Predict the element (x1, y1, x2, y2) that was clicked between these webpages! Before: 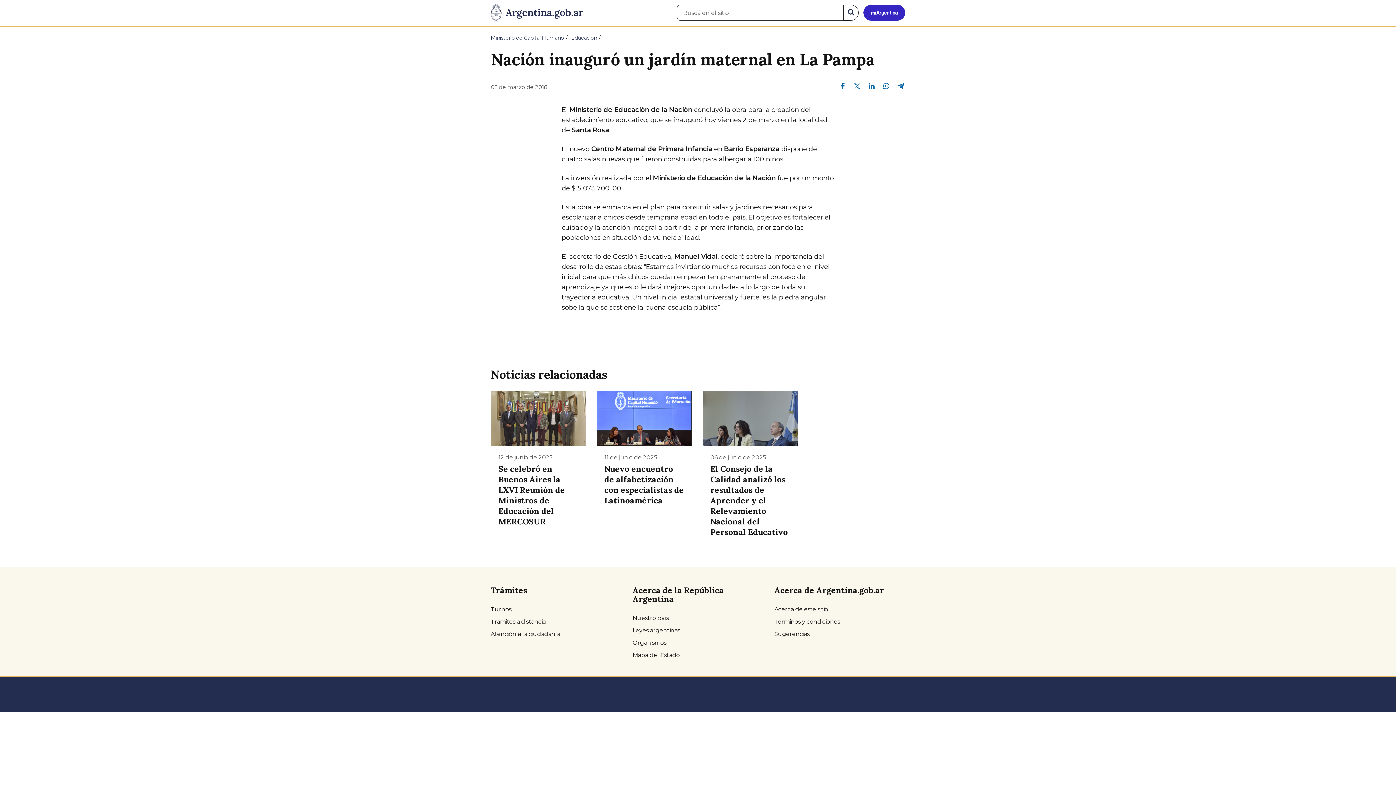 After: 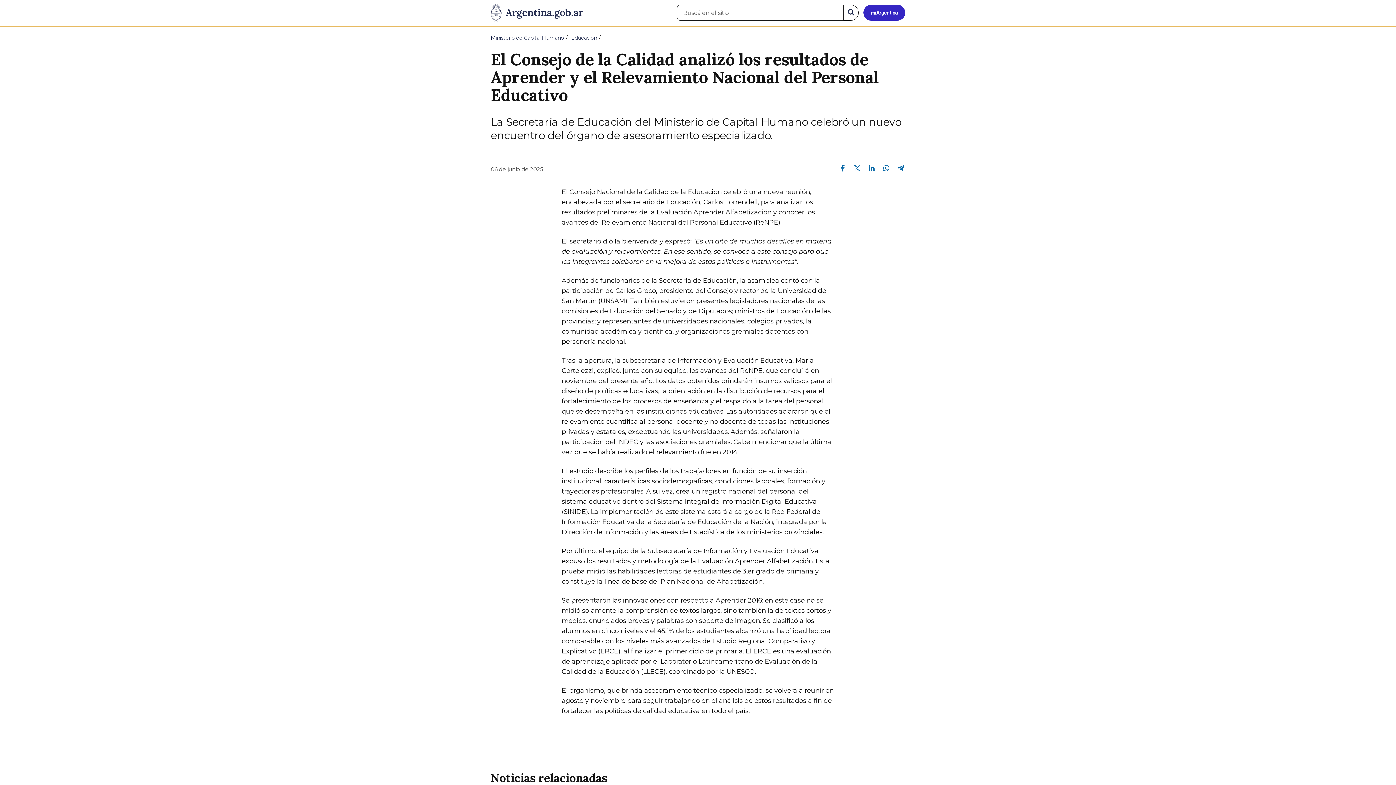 Action: label: 06 de junio de 2025
El Consejo de la Calidad analizó los resultados de Aprender y el Relevamiento Nacional del Personal Educativo bbox: (702, 390, 798, 545)